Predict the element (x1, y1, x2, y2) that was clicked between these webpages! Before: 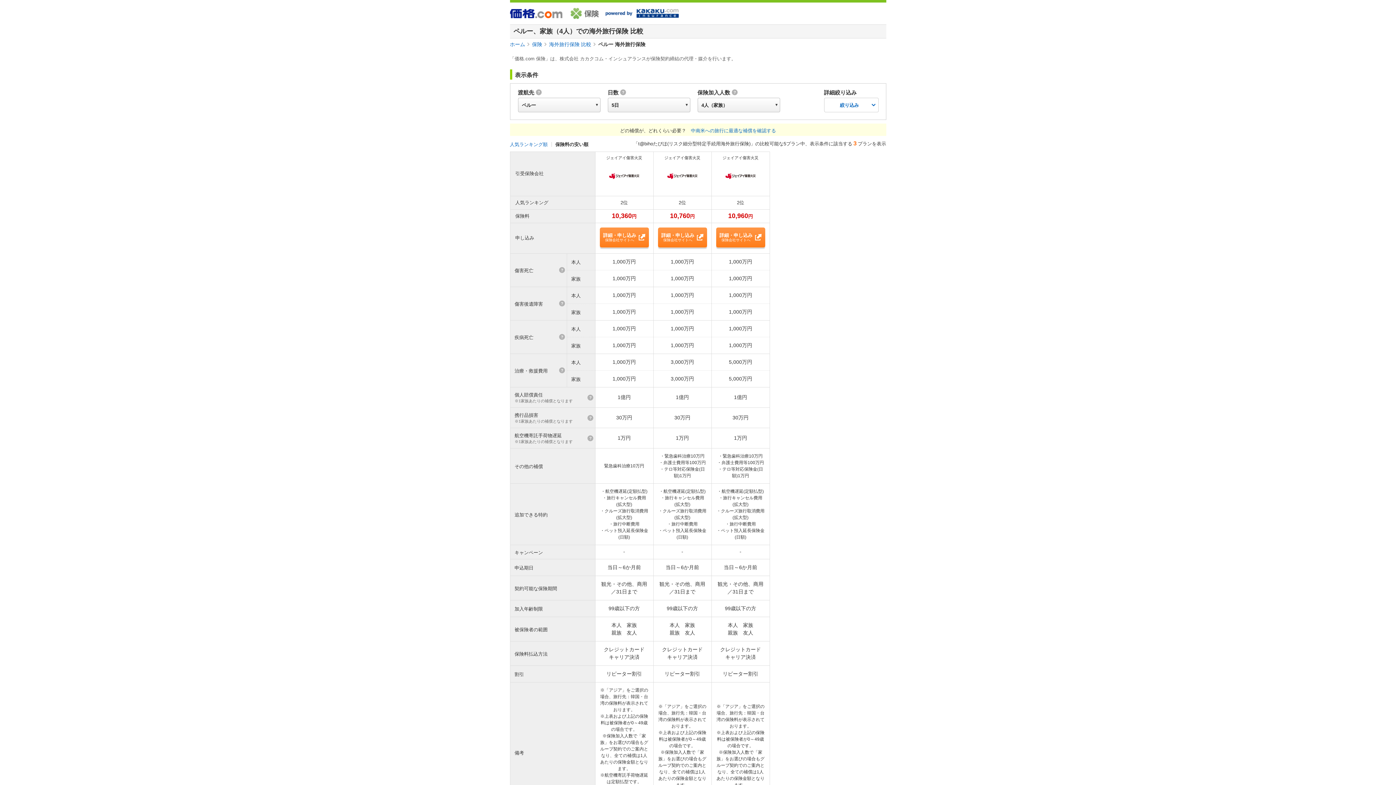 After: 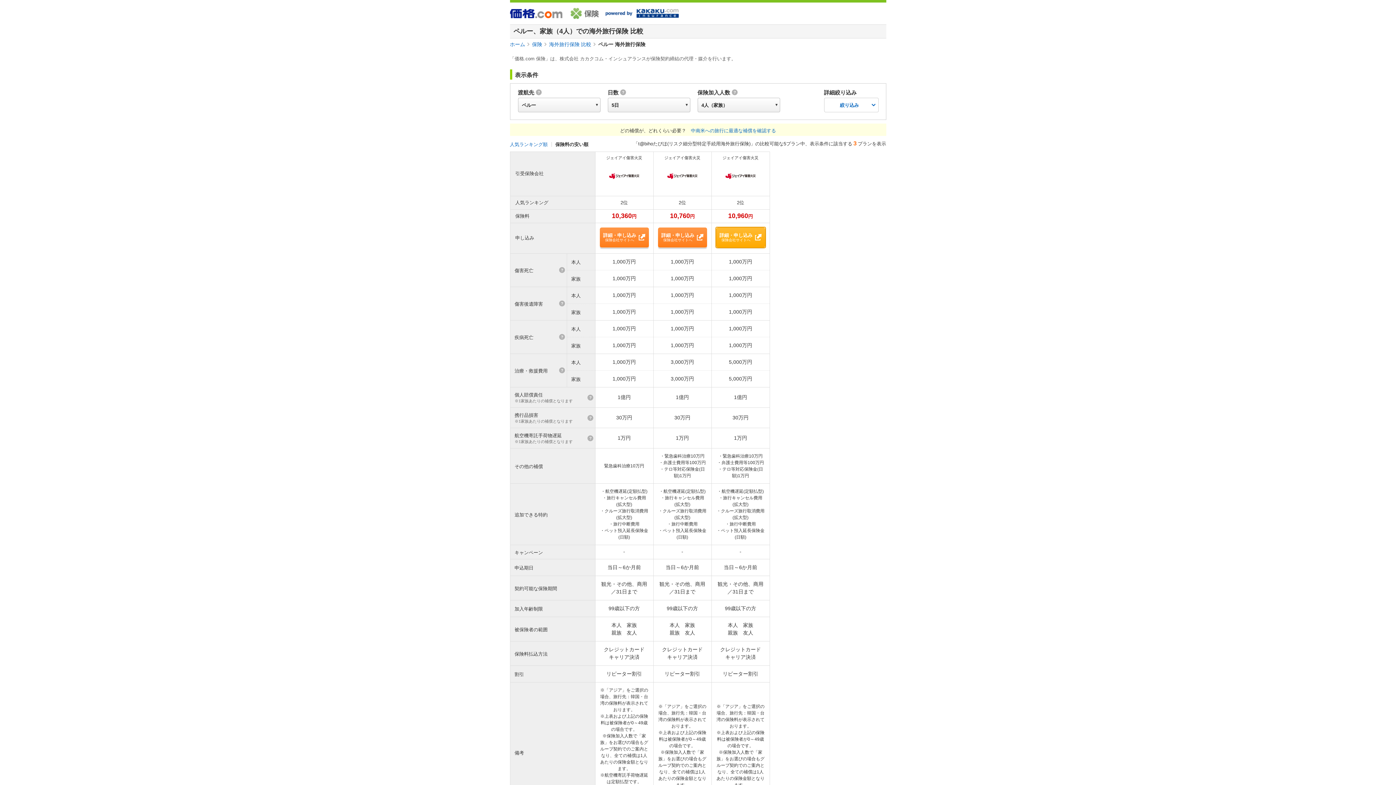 Action: bbox: (716, 227, 765, 247) label: 詳細・申し込み
保険会社サイトへ